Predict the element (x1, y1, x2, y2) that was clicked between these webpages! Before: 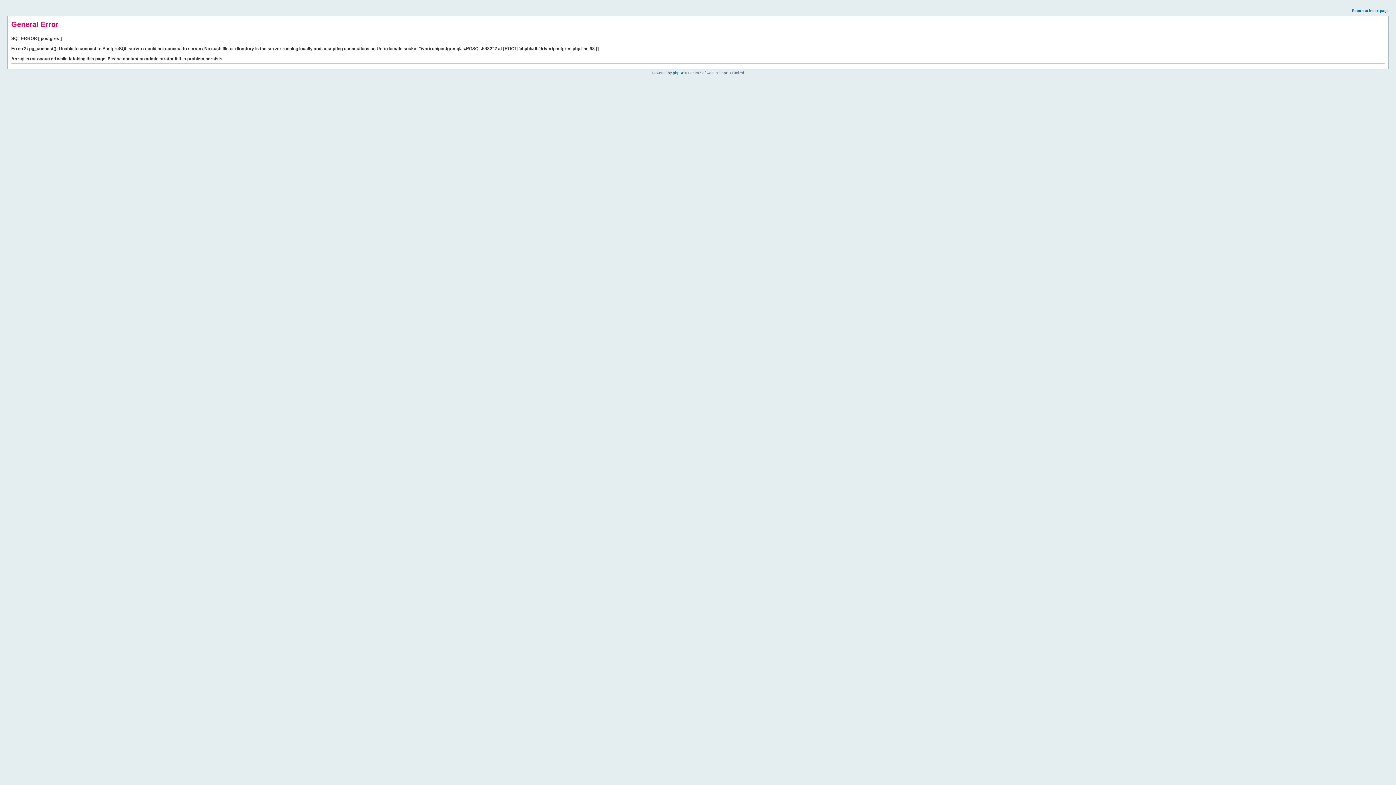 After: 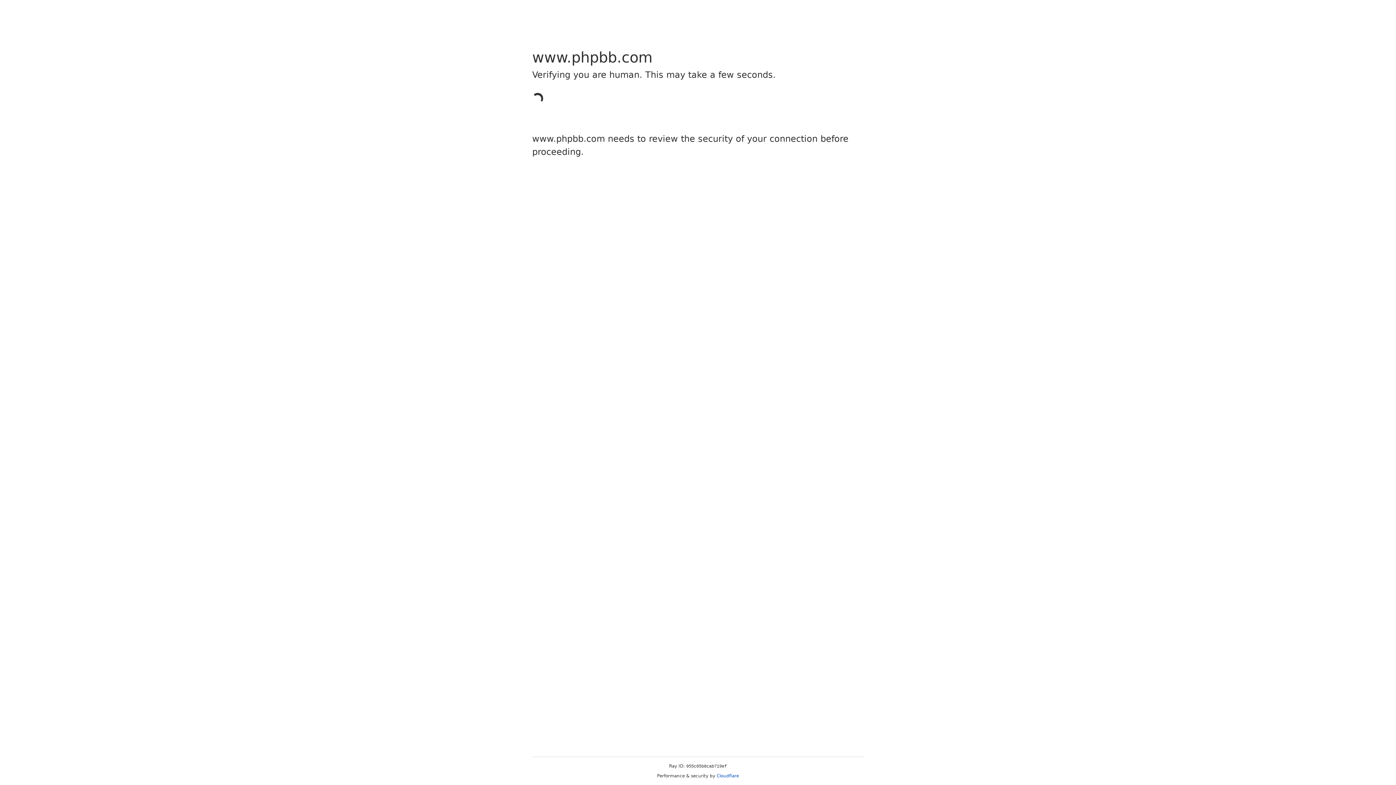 Action: label: phpBB bbox: (673, 70, 684, 74)